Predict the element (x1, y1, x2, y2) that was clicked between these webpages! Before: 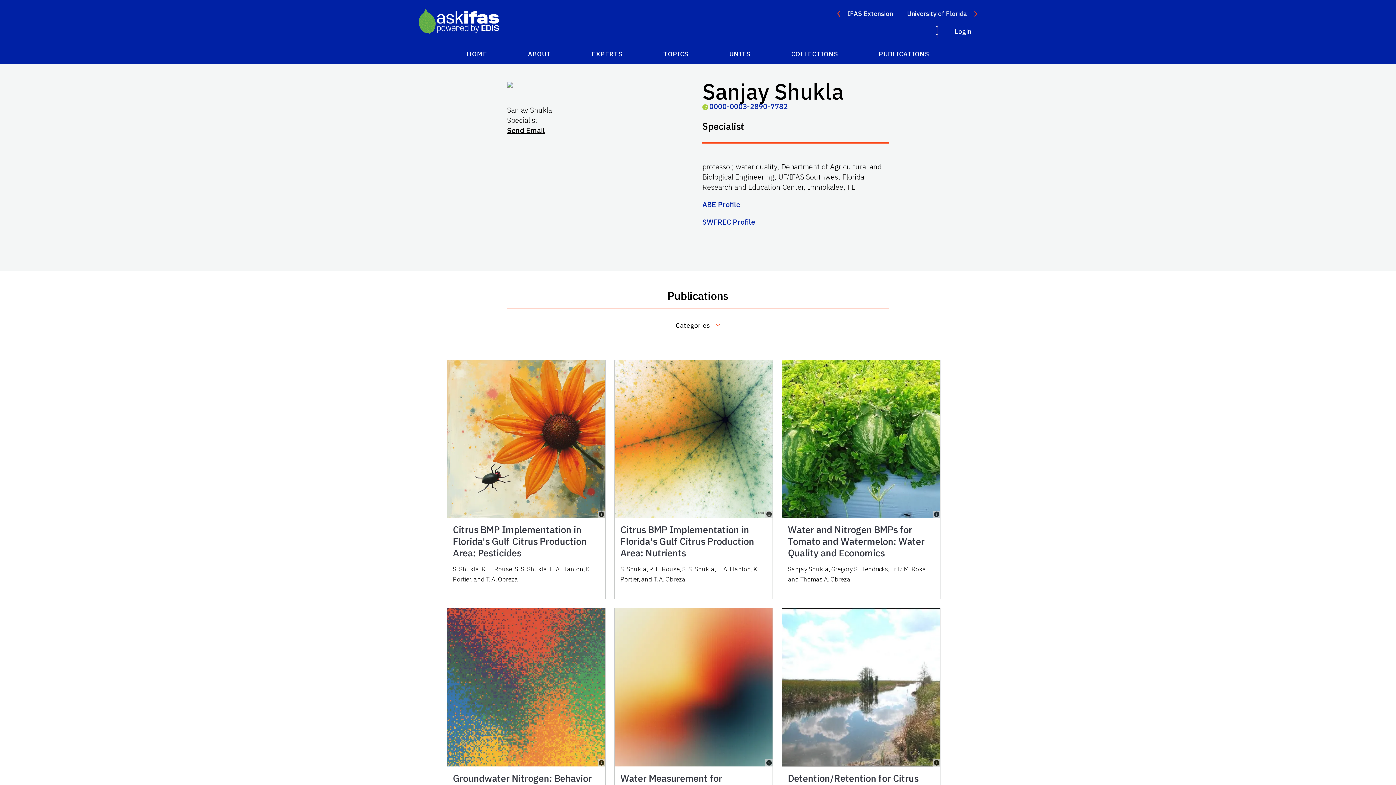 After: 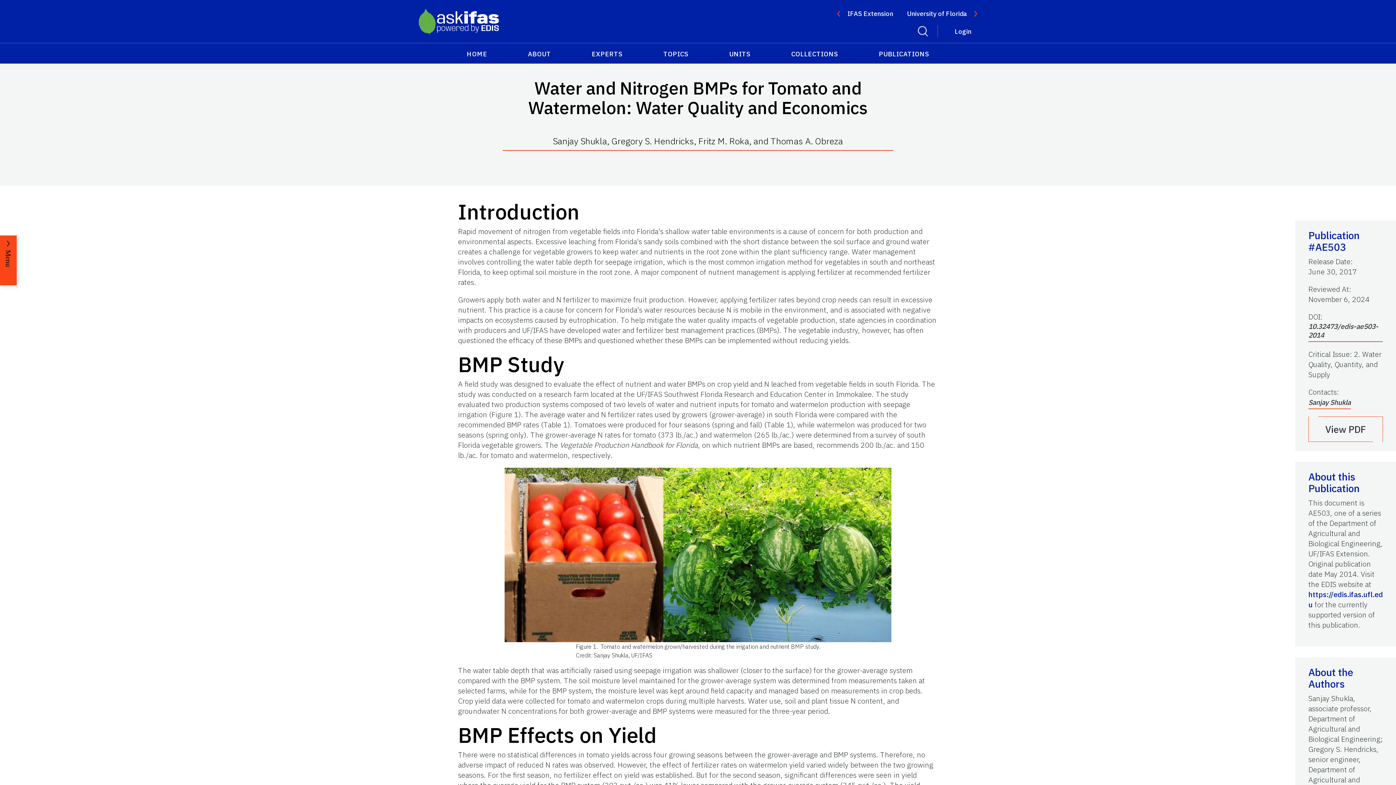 Action: label: Water and Nitrogen BMPs for Tomato and Watermelon: Water Quality and Economics

Sanjay Shukla, Gregory S. Hendricks, Fritz M. Roka, and Thomas A. Obreza bbox: (781, 359, 940, 599)